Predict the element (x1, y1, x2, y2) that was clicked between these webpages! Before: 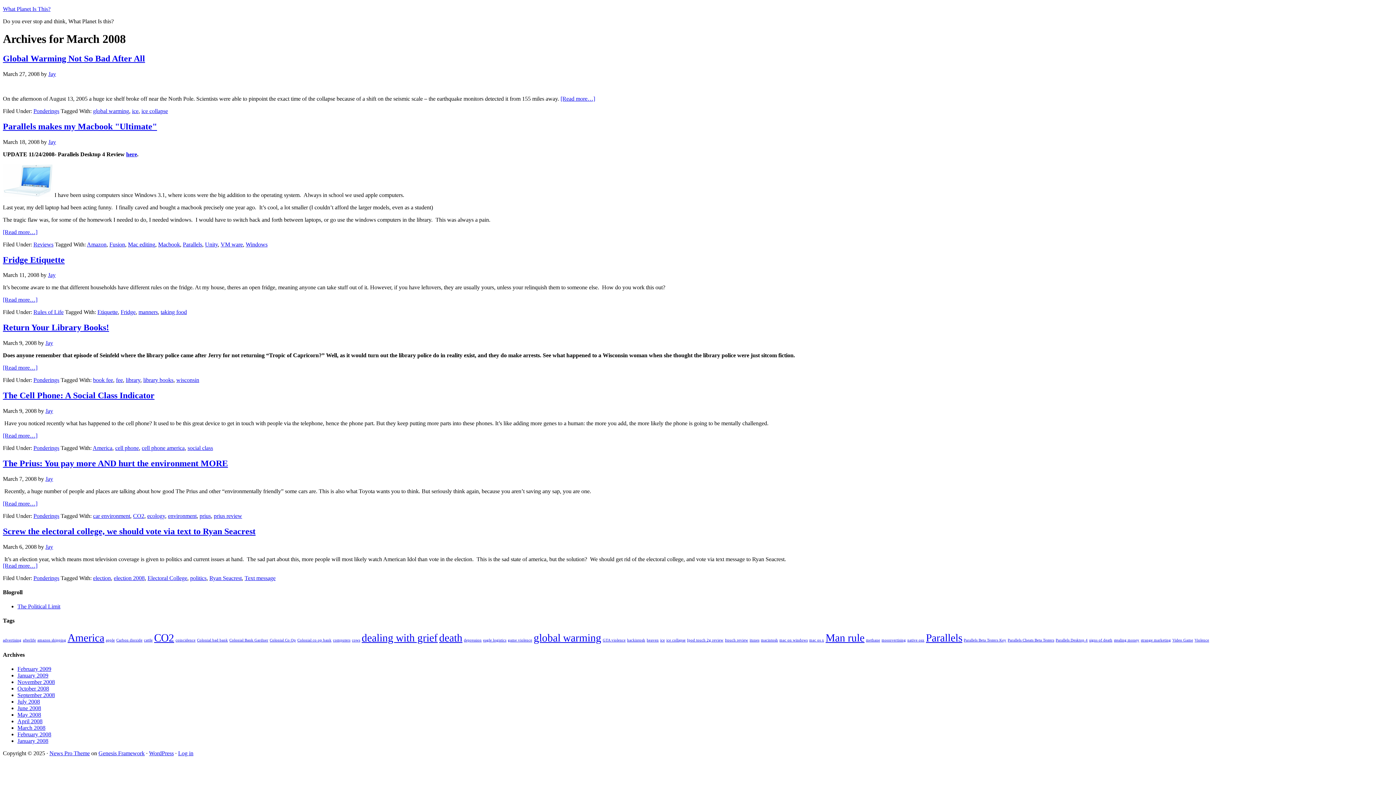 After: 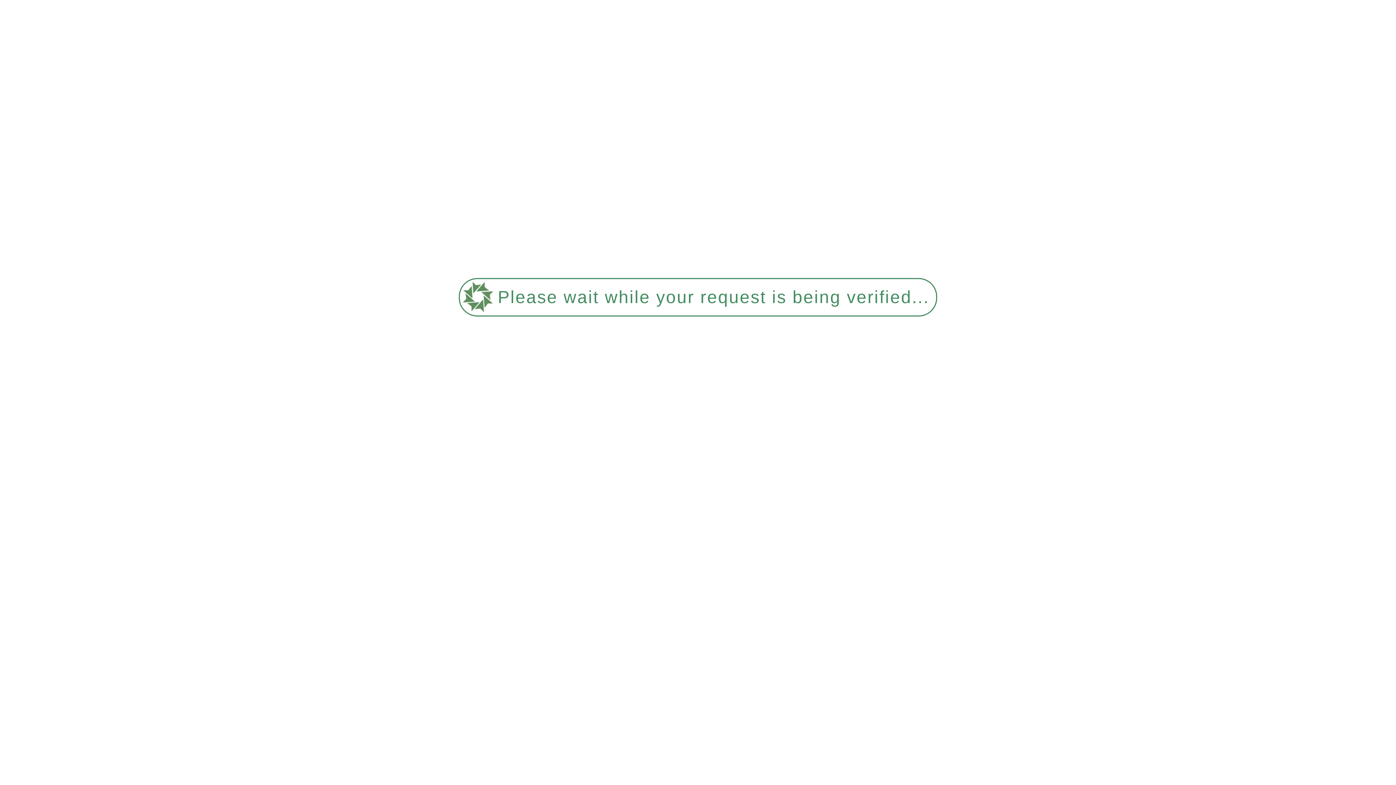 Action: bbox: (809, 638, 824, 642) label: mac os x (1 item)